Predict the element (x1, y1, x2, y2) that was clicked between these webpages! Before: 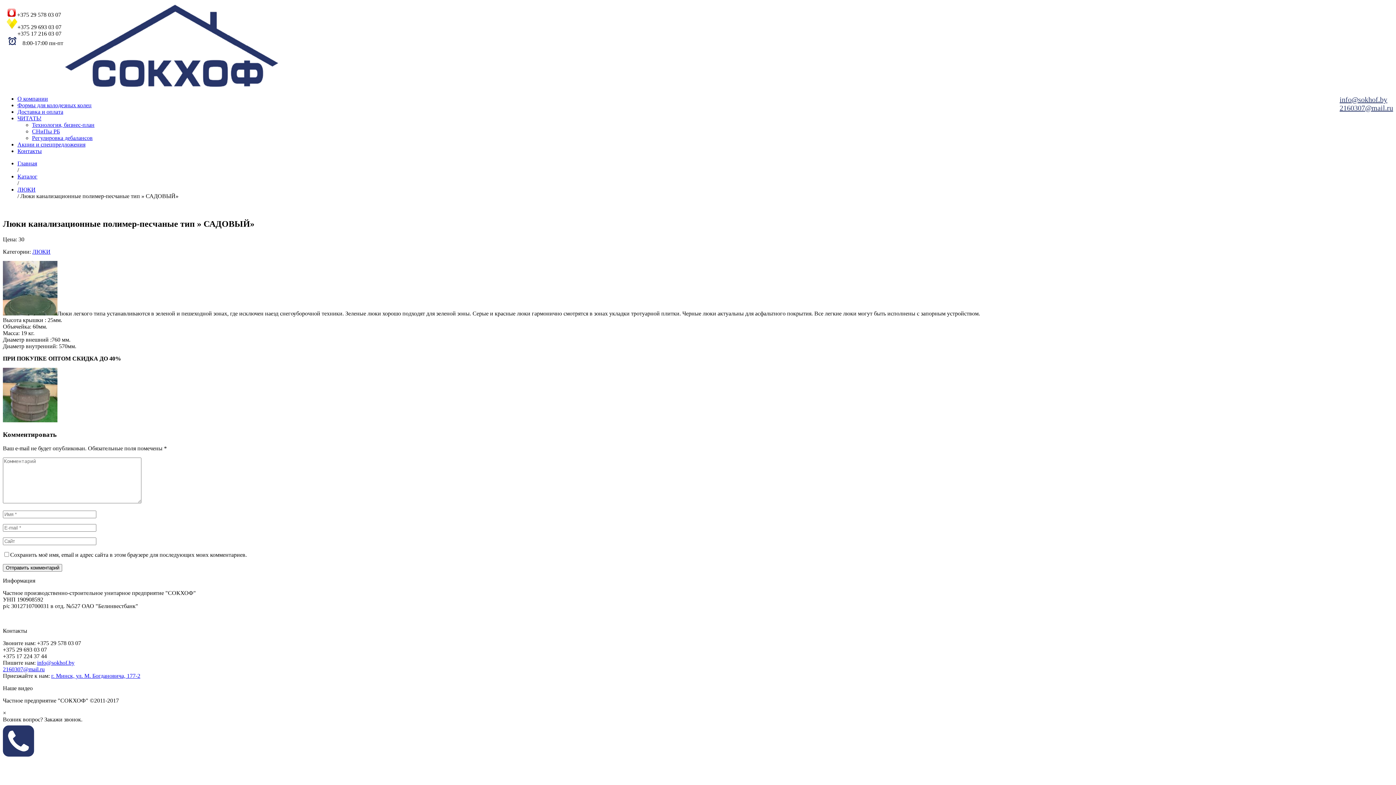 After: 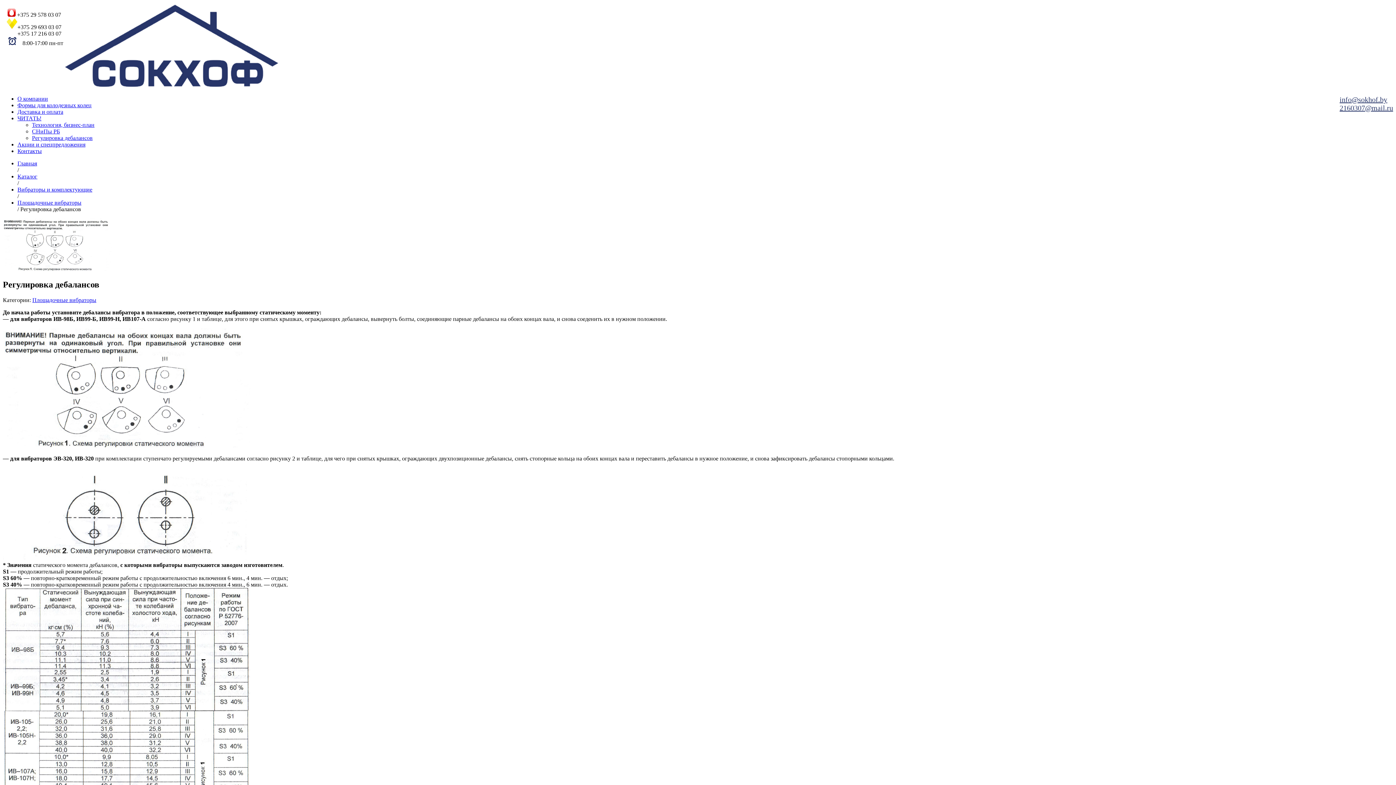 Action: bbox: (32, 134, 92, 141) label: Регулировка дебалансов